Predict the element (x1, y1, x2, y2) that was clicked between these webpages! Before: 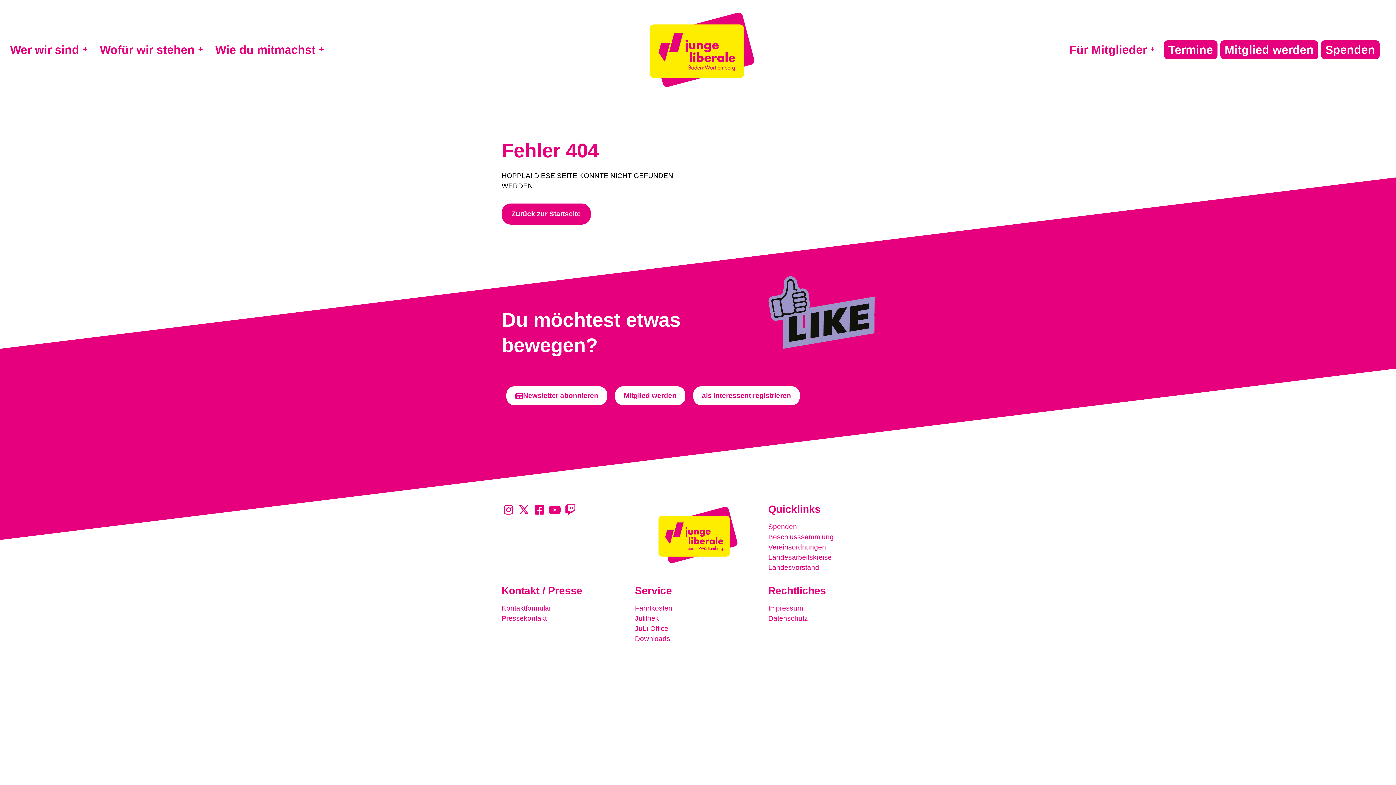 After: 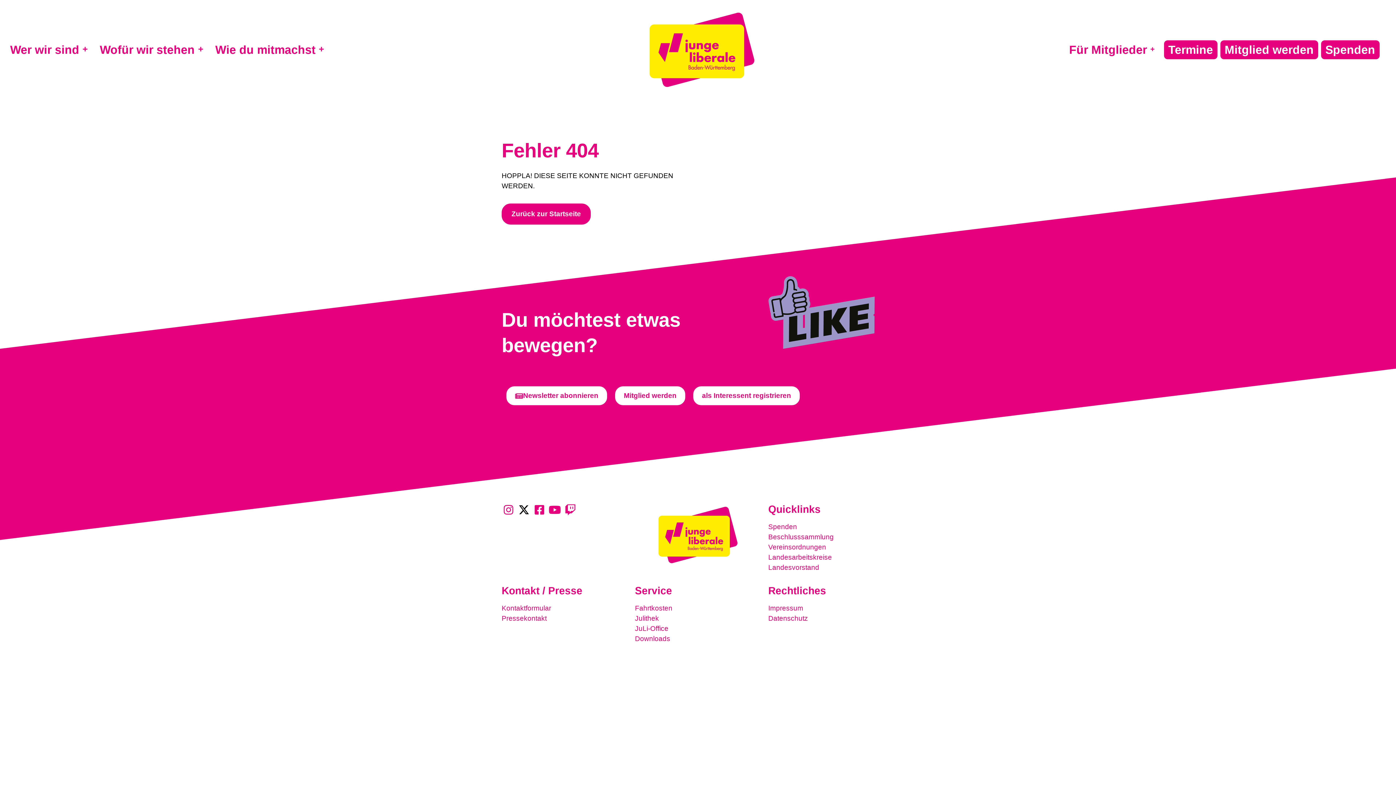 Action: bbox: (517, 504, 532, 515)